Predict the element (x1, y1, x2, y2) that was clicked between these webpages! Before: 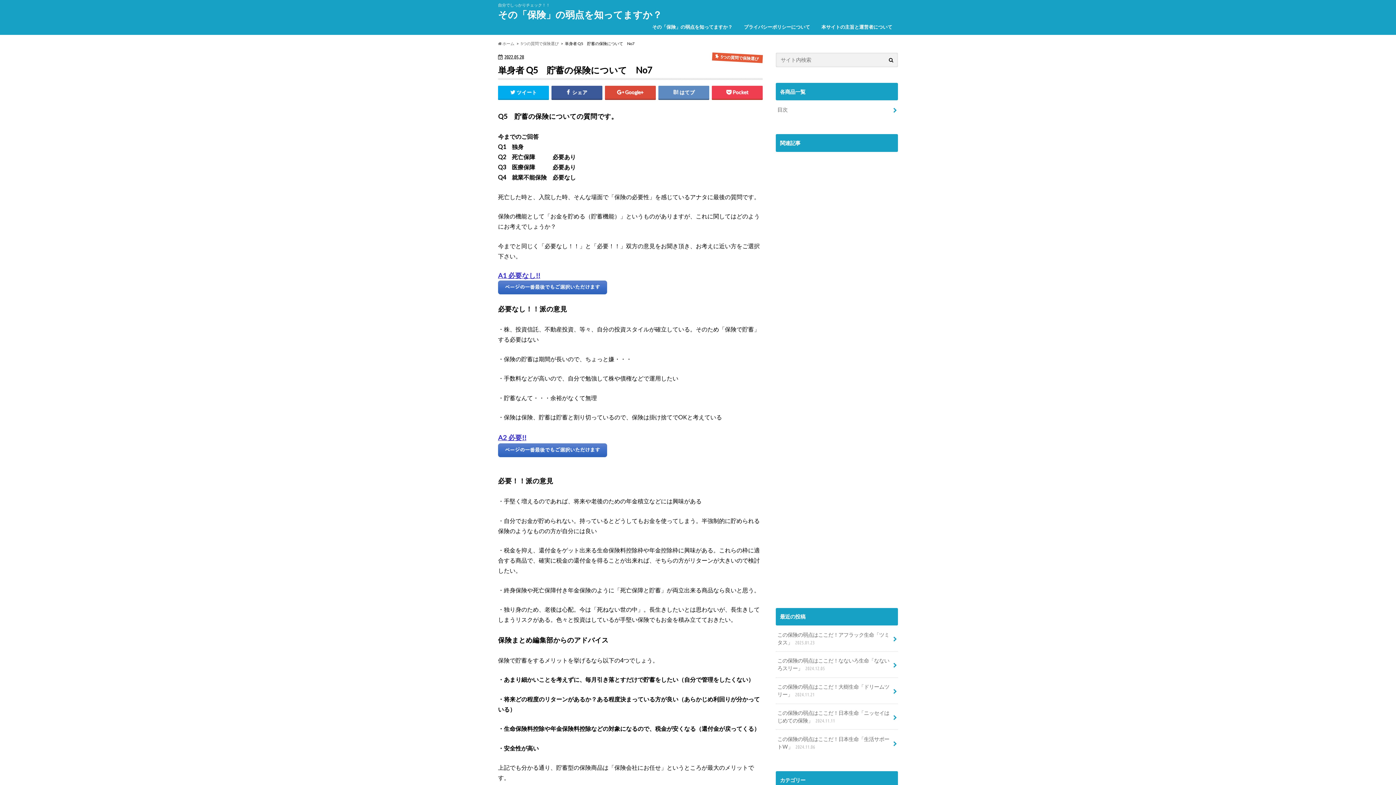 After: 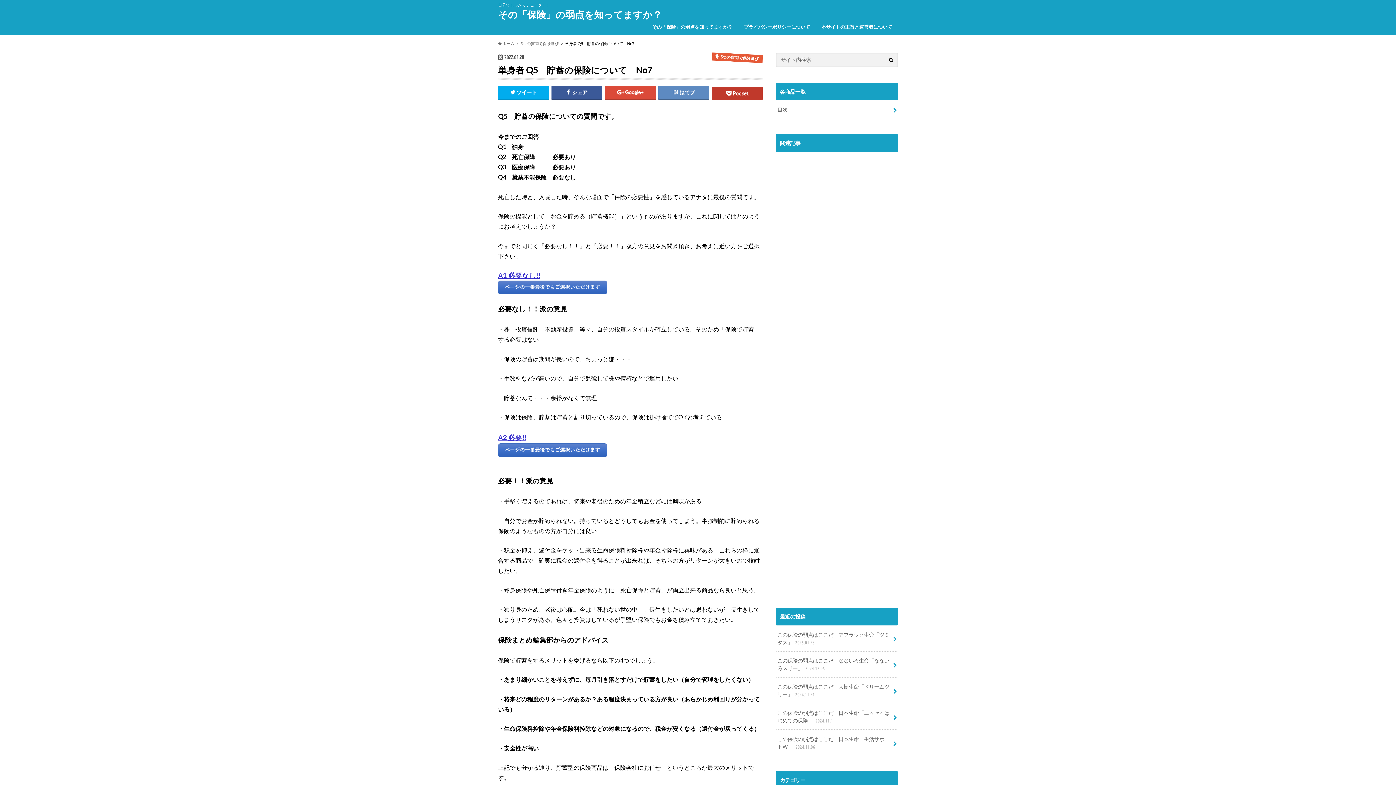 Action: bbox: (712, 85, 762, 99) label: Pocket